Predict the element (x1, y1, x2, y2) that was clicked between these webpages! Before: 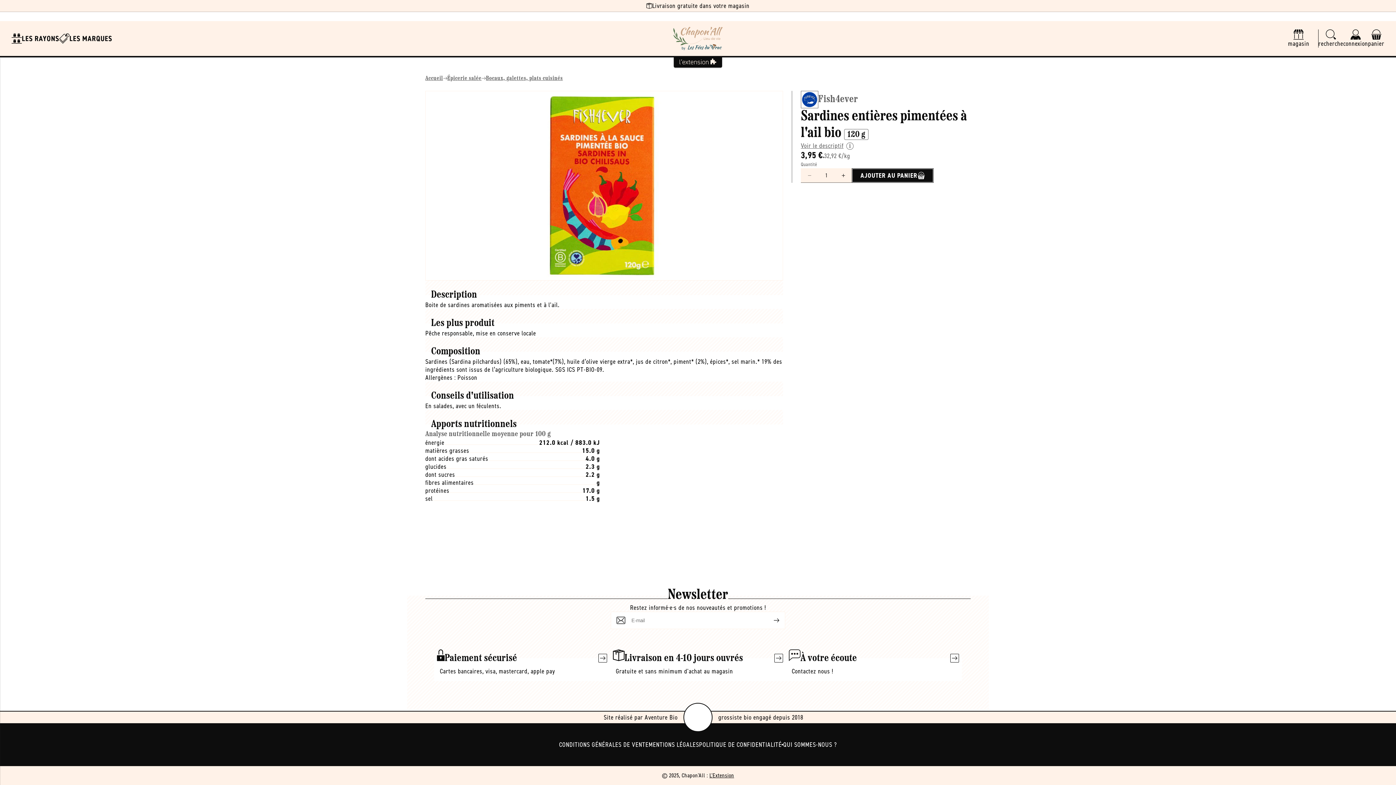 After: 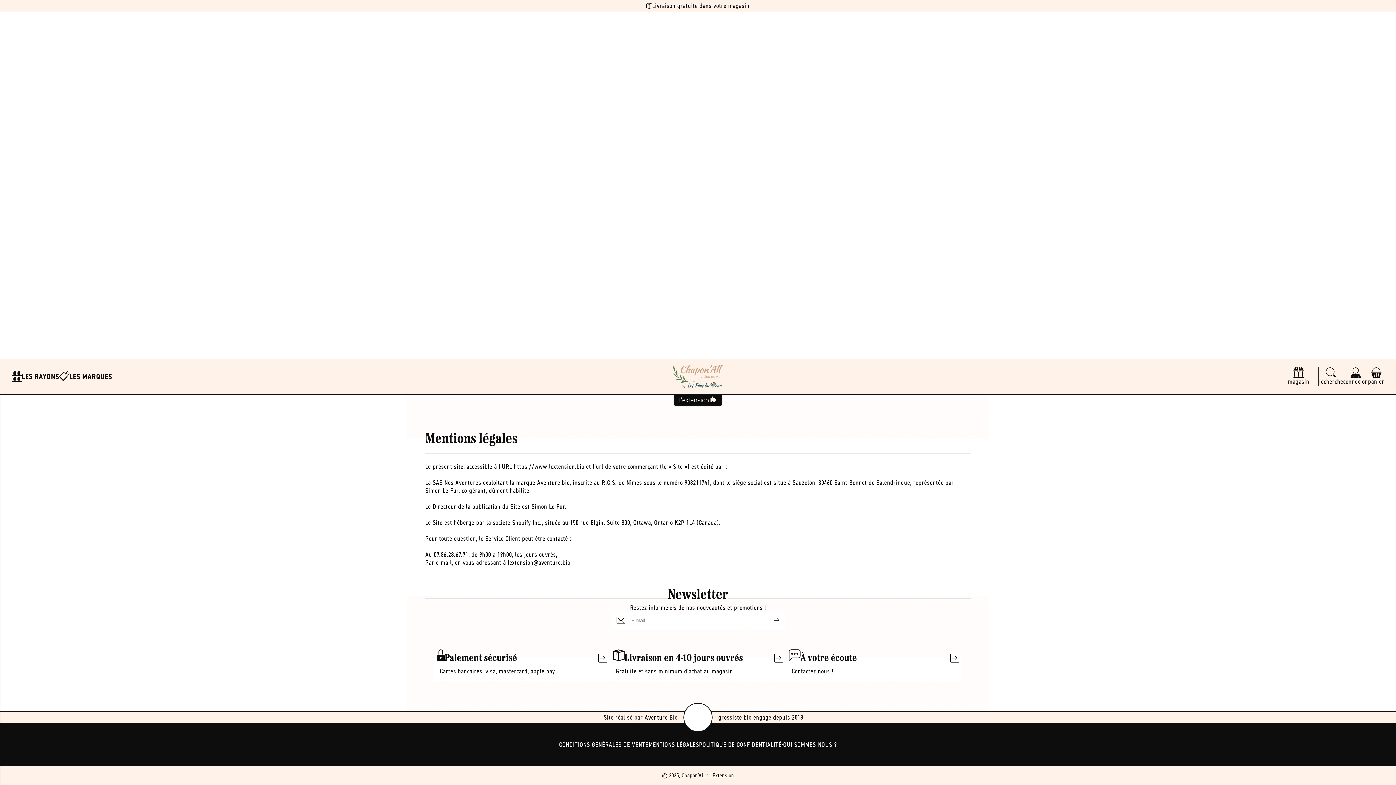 Action: bbox: (648, 740, 699, 749) label: MENTIONS LÉGALES